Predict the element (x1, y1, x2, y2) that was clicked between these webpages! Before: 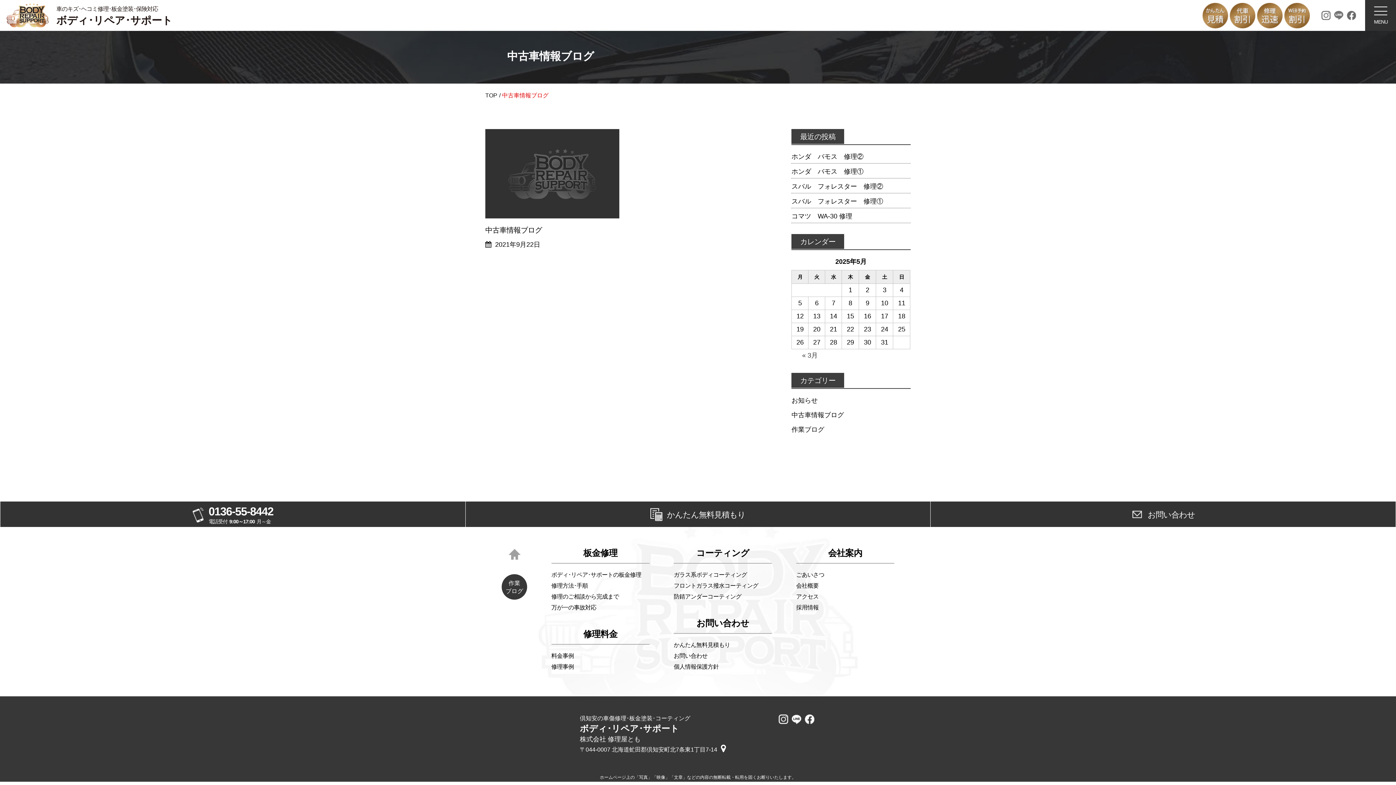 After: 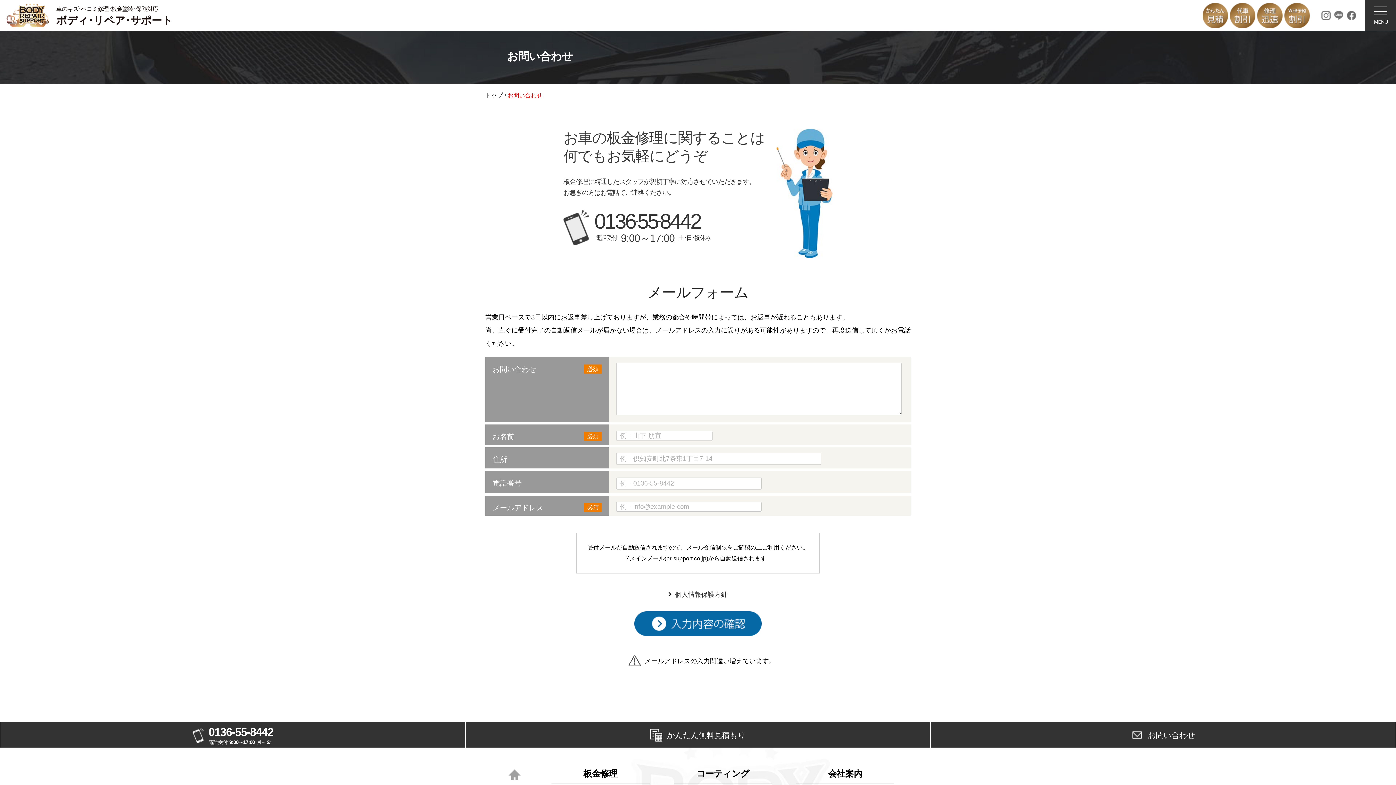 Action: label: お問い合わせ bbox: (673, 653, 707, 659)